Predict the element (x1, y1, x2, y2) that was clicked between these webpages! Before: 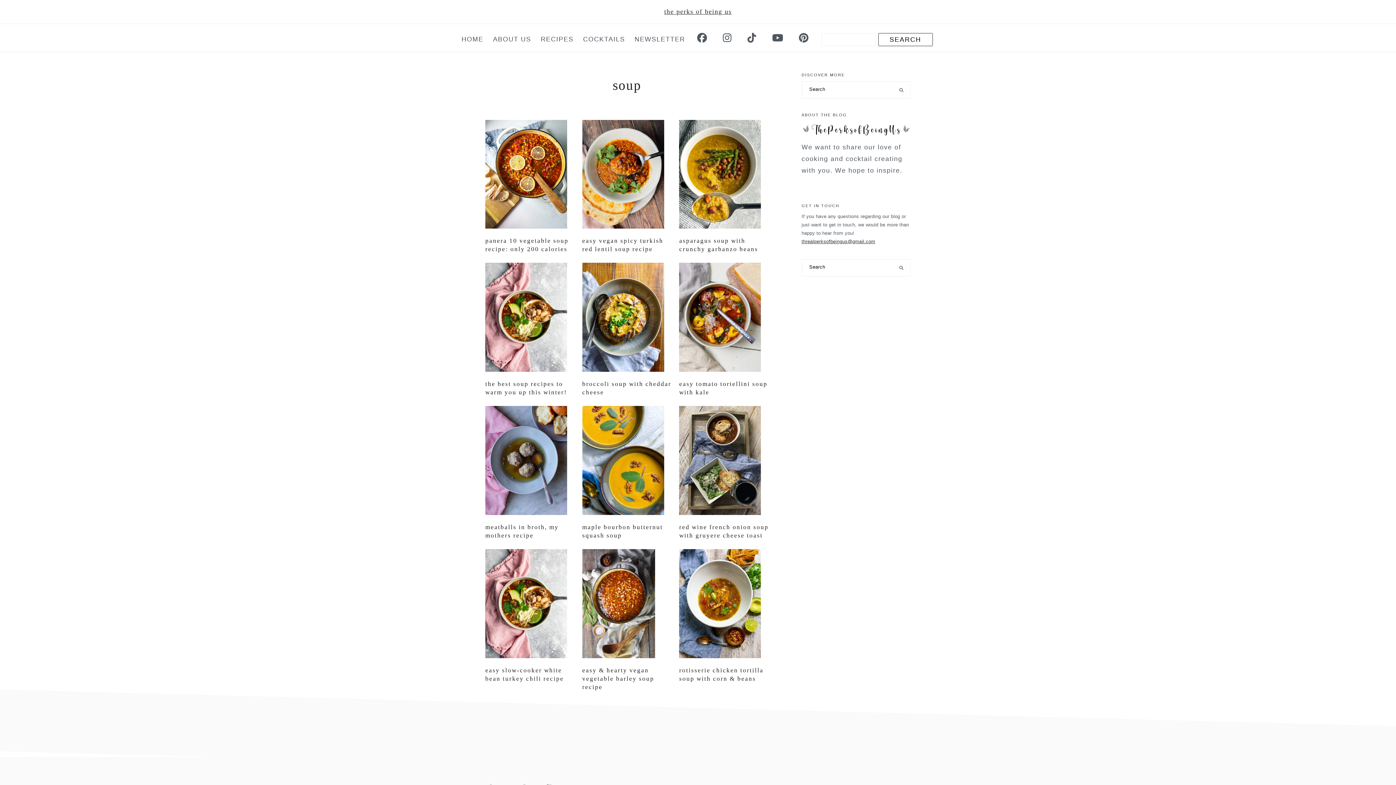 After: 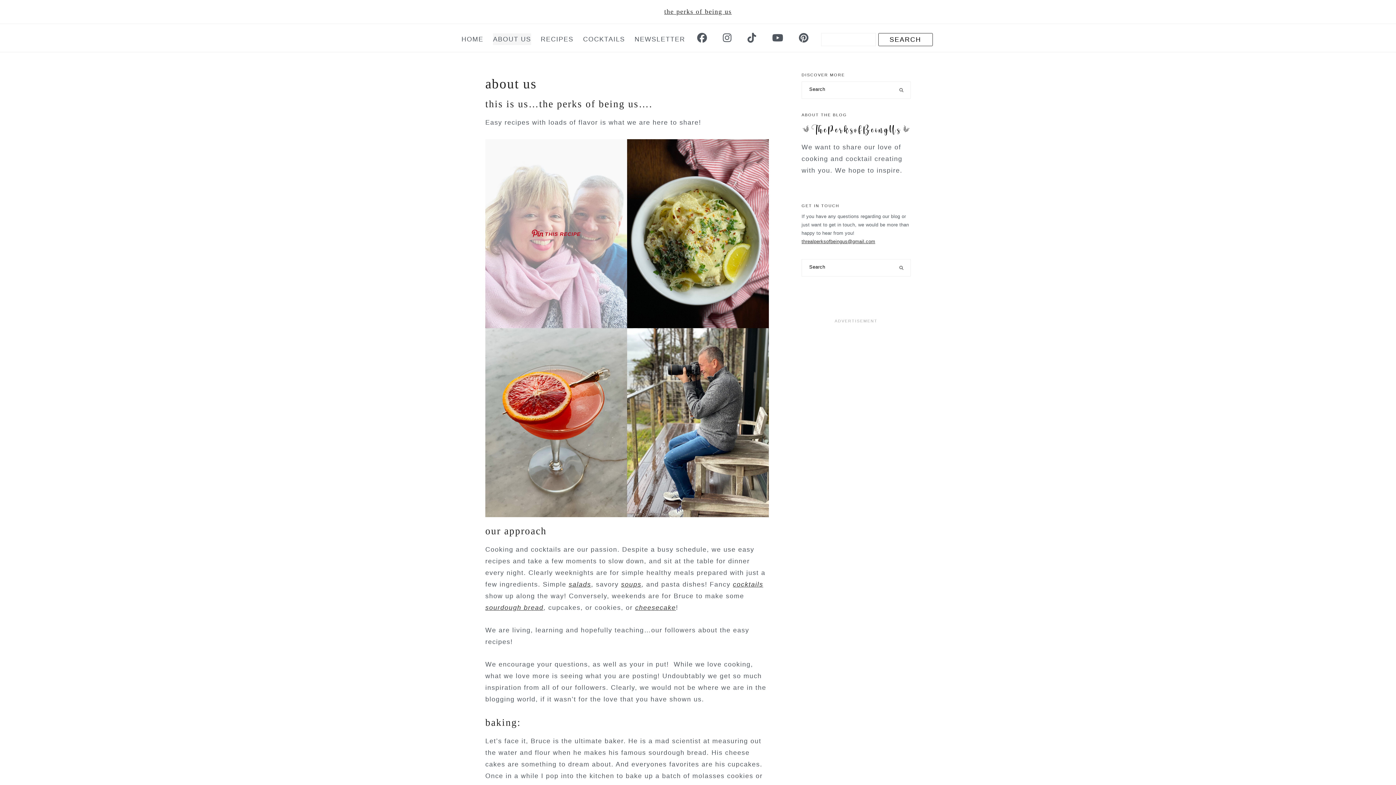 Action: label: ABOUT US bbox: (493, 33, 531, 45)